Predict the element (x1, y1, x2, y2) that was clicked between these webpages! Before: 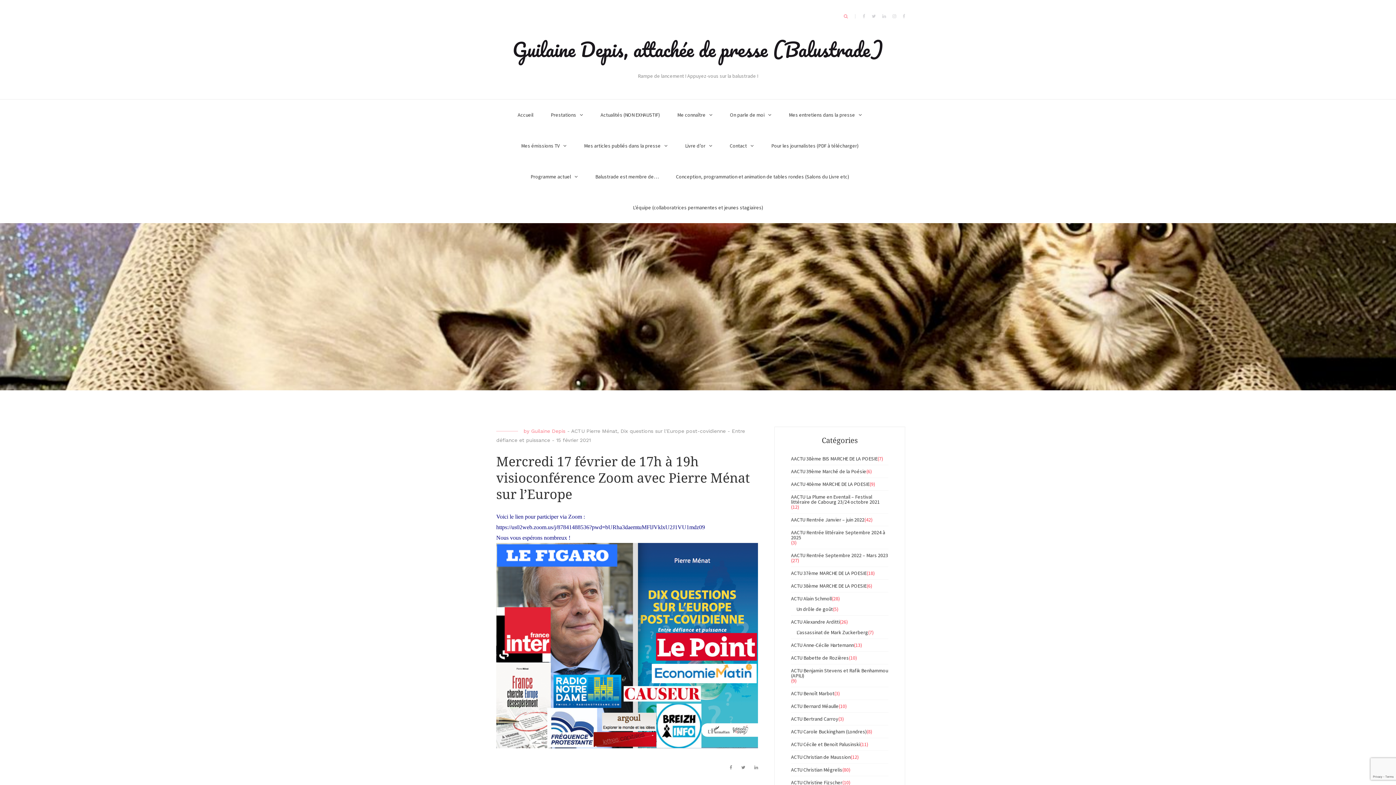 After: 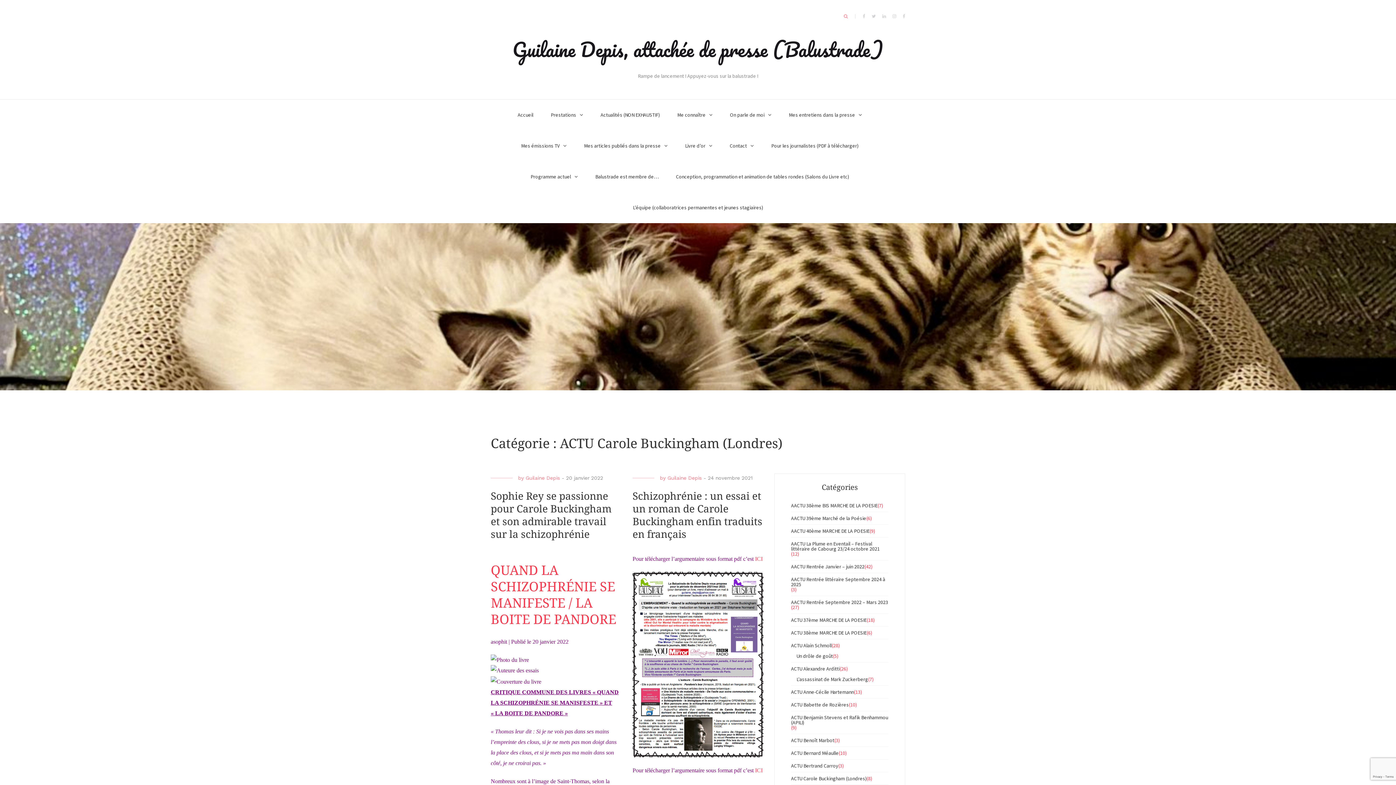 Action: label: ACTU Carole Buckingham (Londres) bbox: (791, 729, 866, 734)